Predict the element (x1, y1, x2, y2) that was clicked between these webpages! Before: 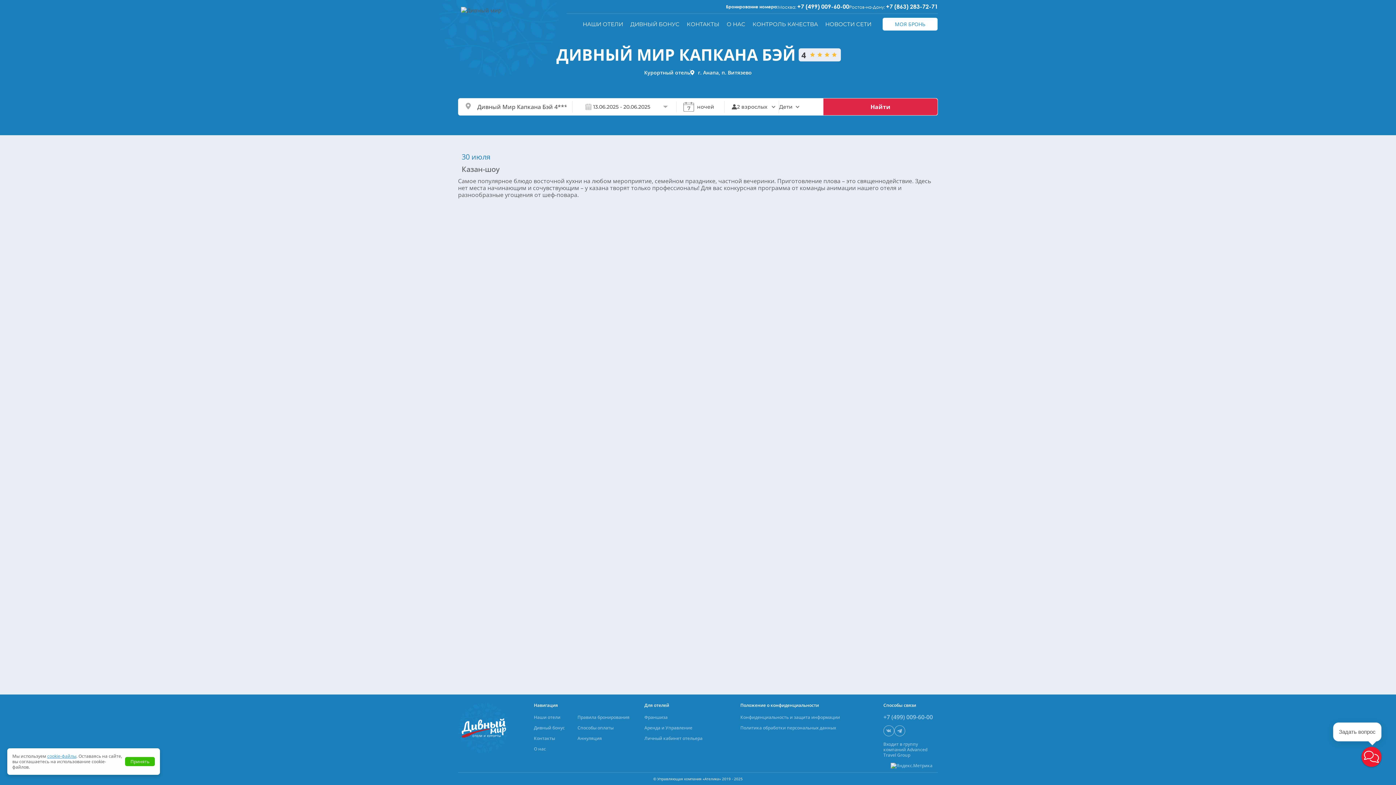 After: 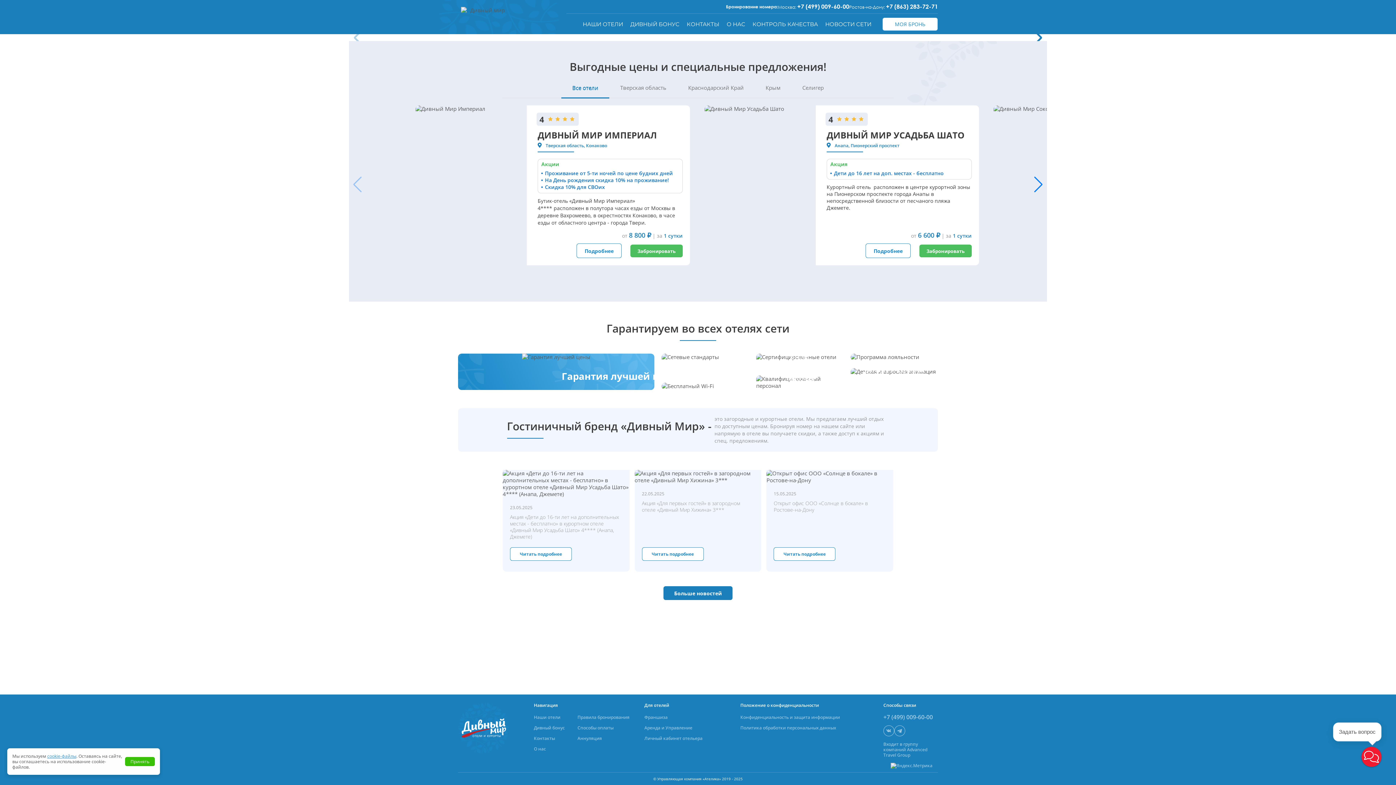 Action: bbox: (461, 6, 501, 27)